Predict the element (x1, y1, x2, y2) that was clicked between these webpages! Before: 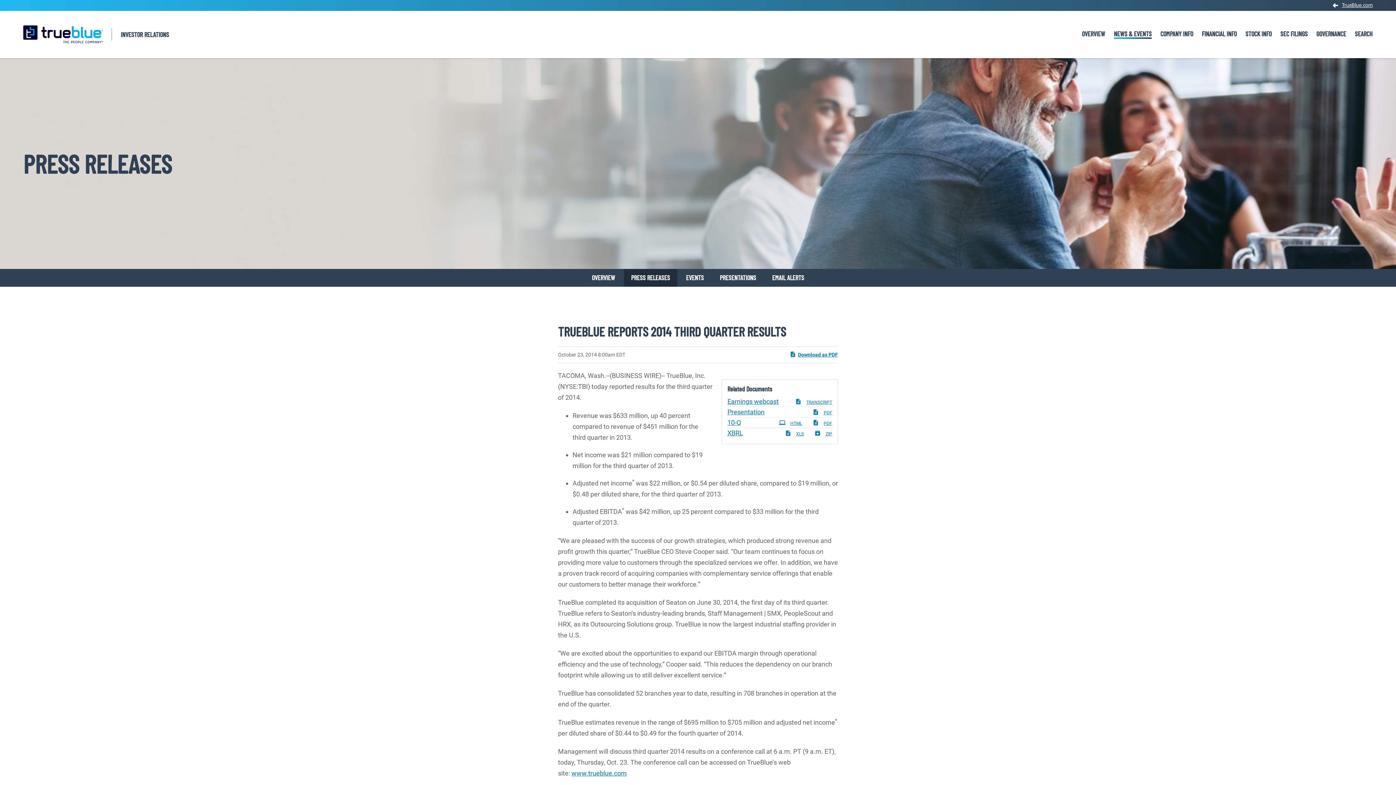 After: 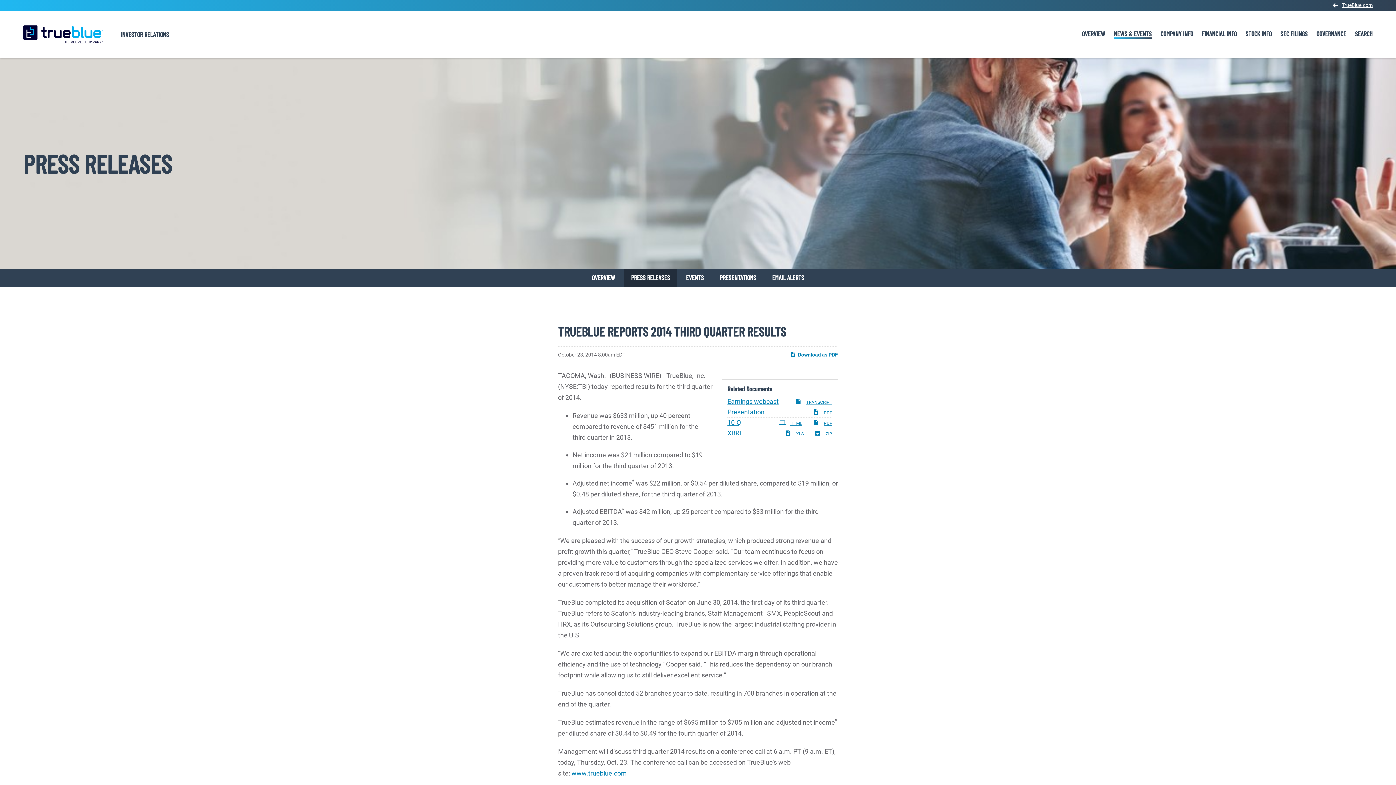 Action: bbox: (727, 408, 764, 416) label: Presentation